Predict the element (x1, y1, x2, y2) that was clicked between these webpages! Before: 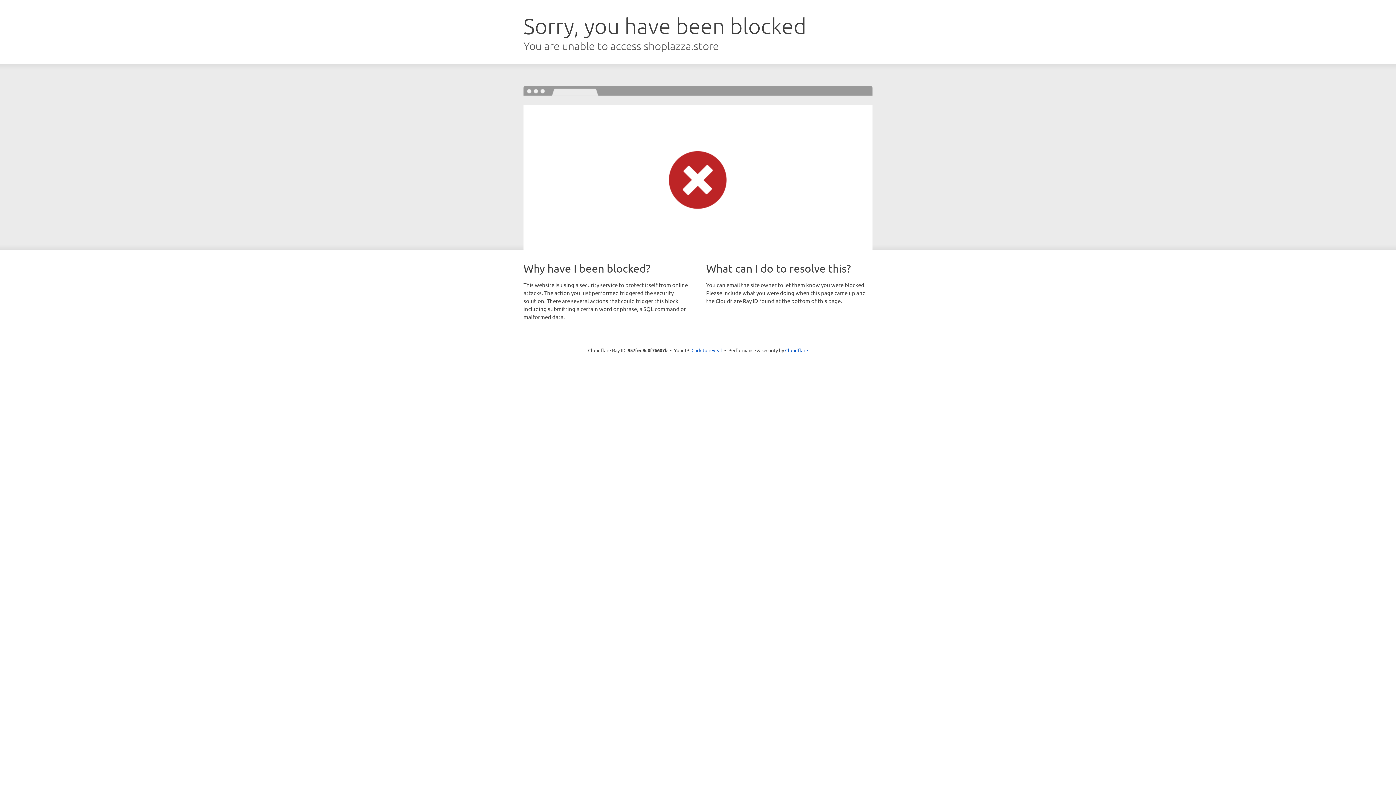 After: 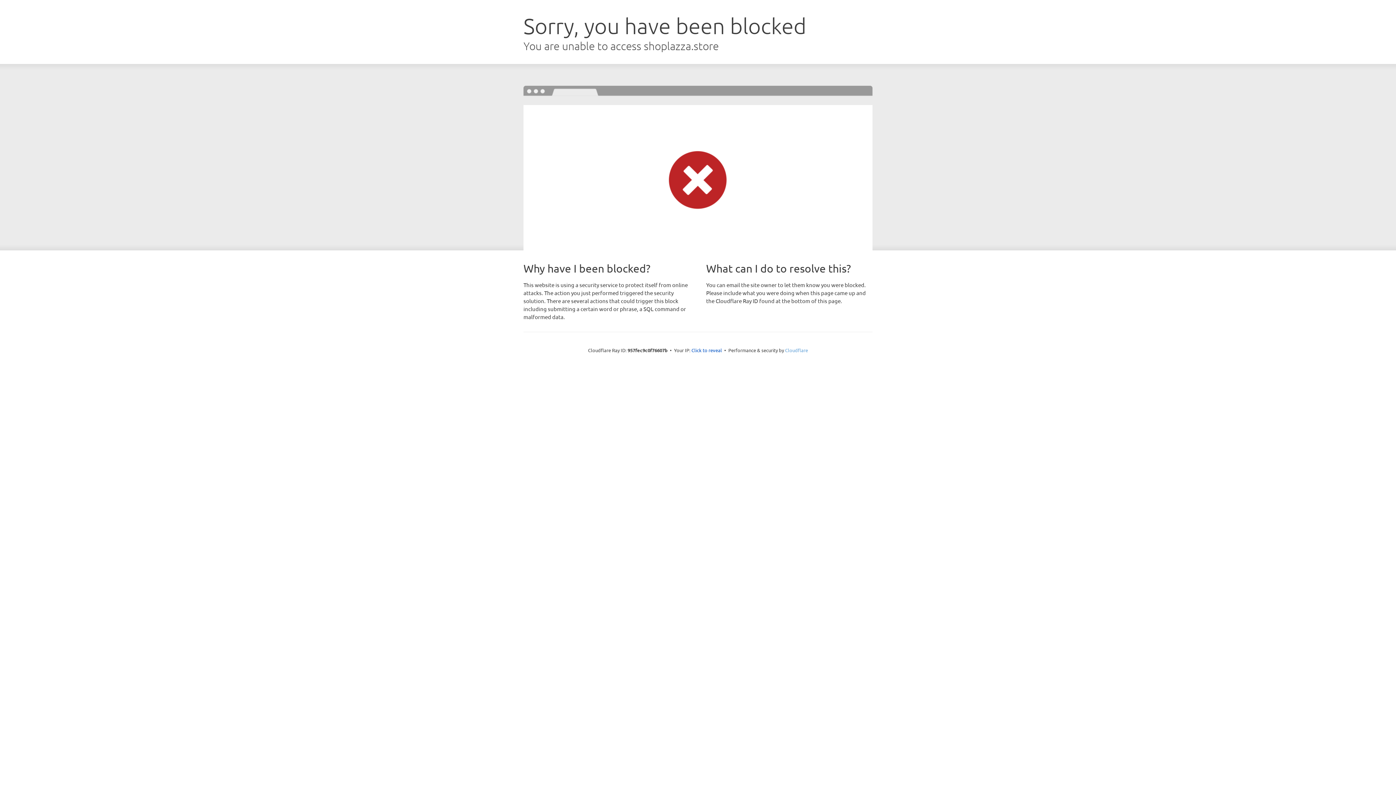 Action: bbox: (785, 347, 808, 353) label: Cloudflare